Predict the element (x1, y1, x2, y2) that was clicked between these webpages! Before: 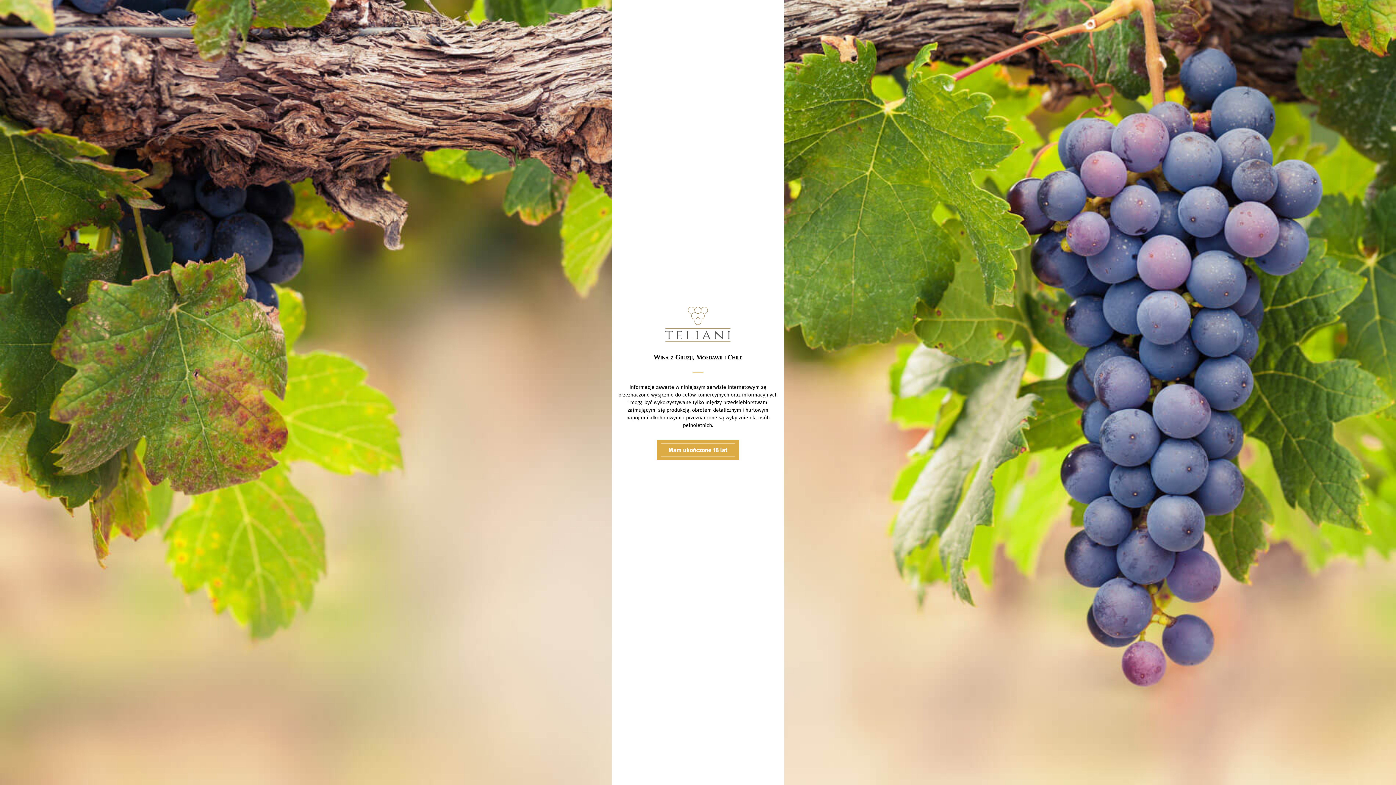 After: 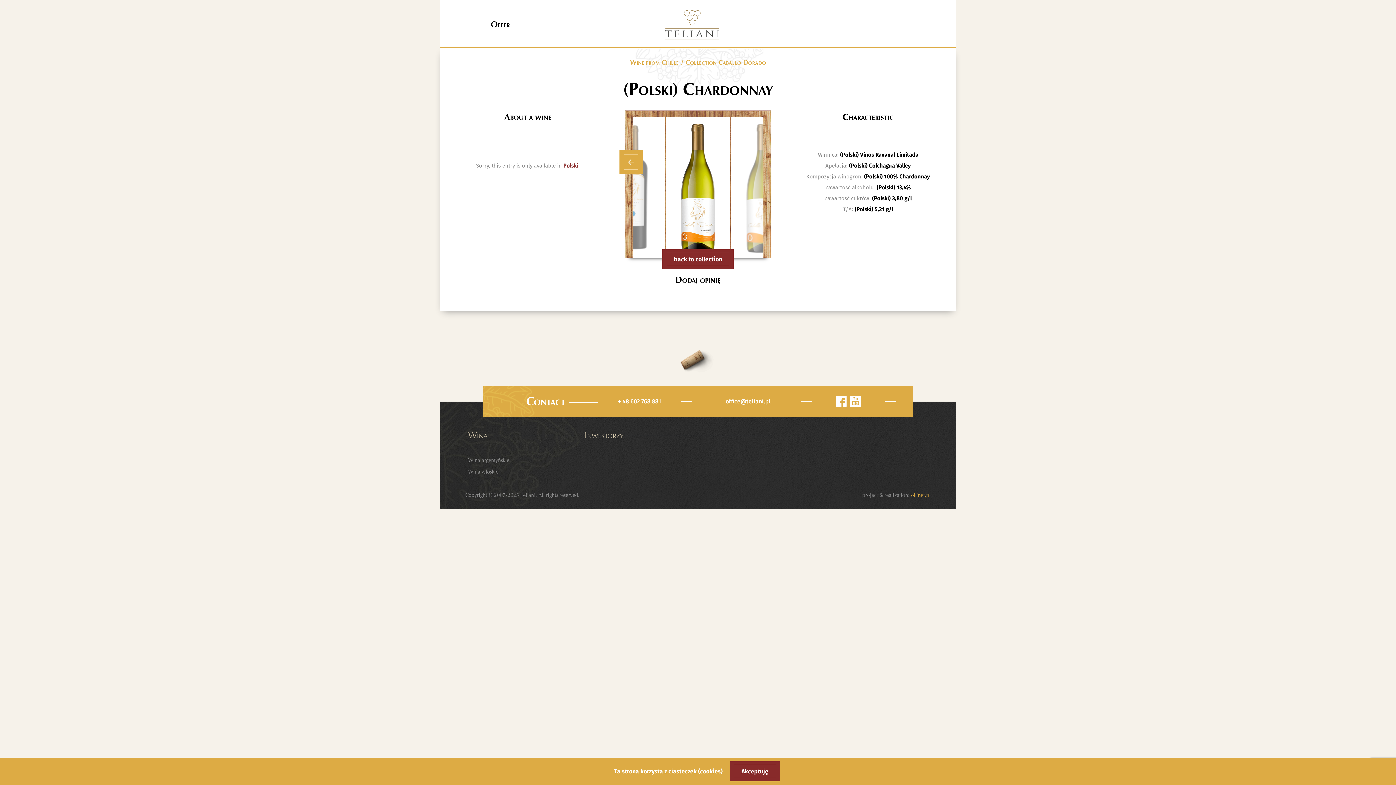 Action: bbox: (657, 441, 738, 459) label: Mam ukończone 18 lat